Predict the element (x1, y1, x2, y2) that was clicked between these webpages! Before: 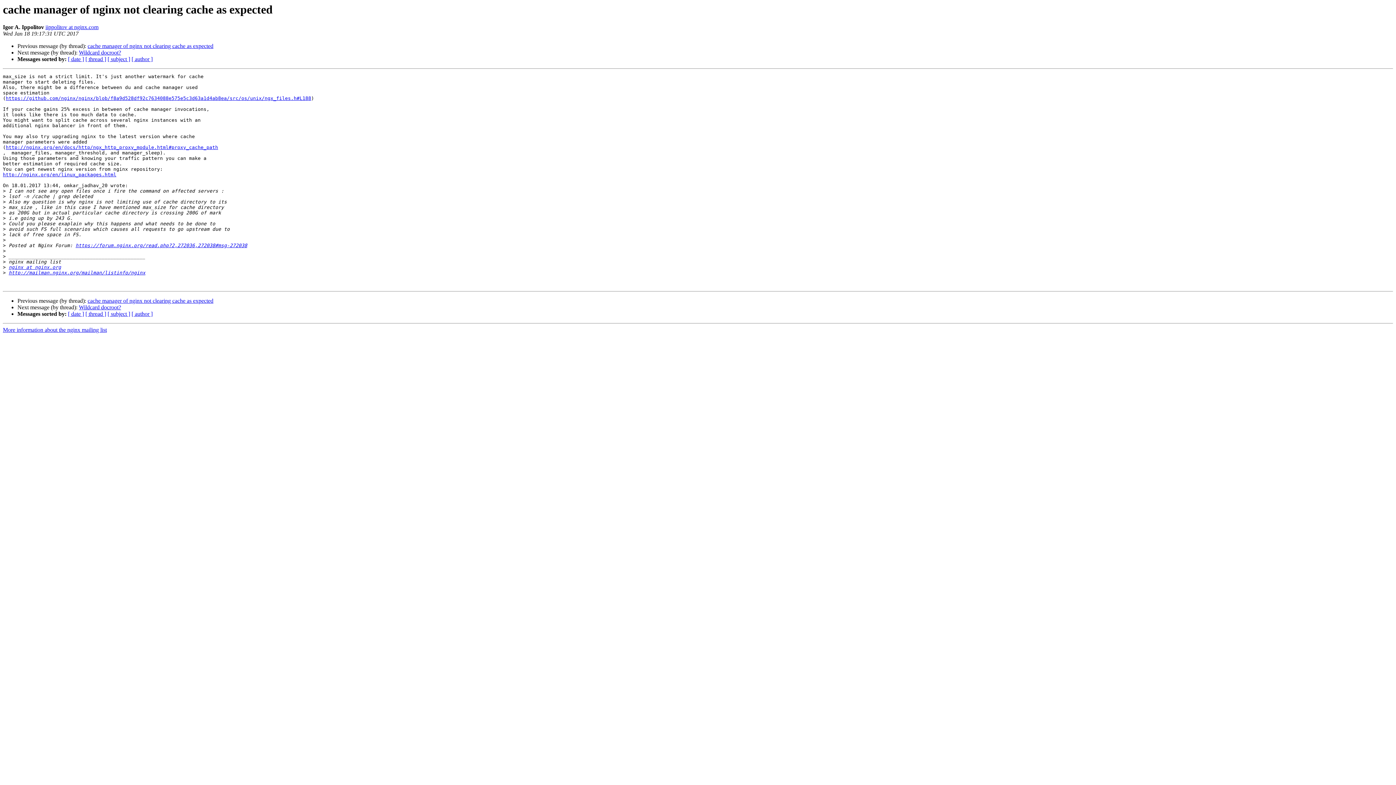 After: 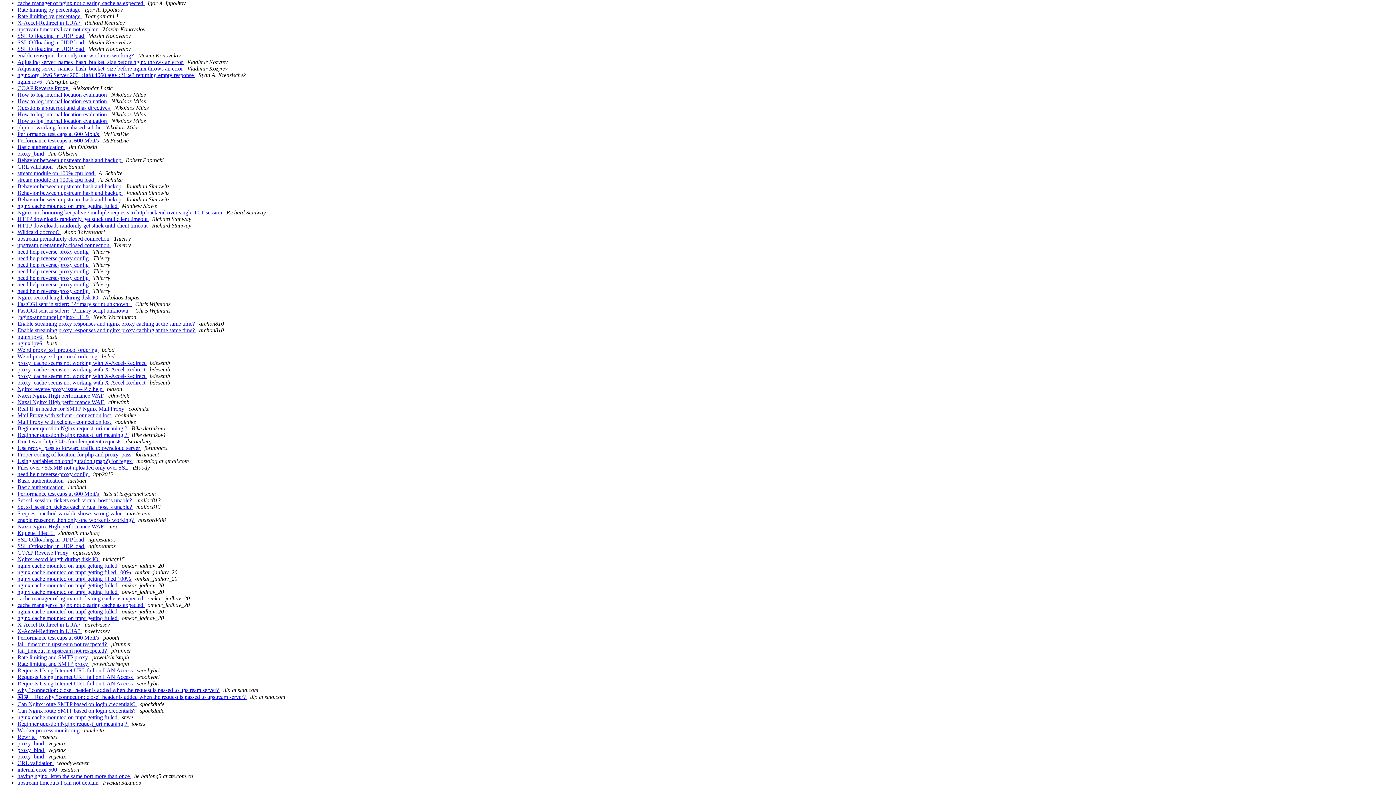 Action: bbox: (131, 56, 152, 62) label: [ author ]